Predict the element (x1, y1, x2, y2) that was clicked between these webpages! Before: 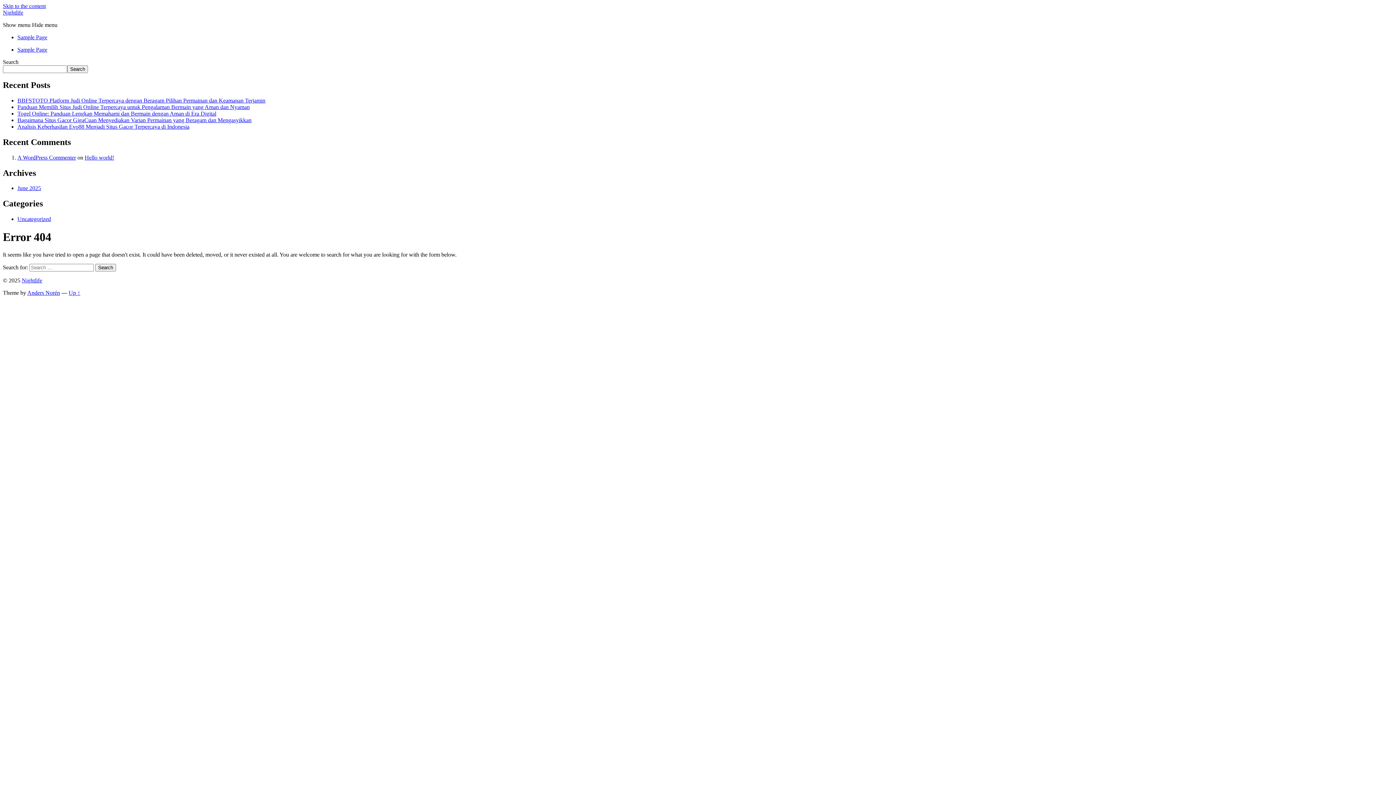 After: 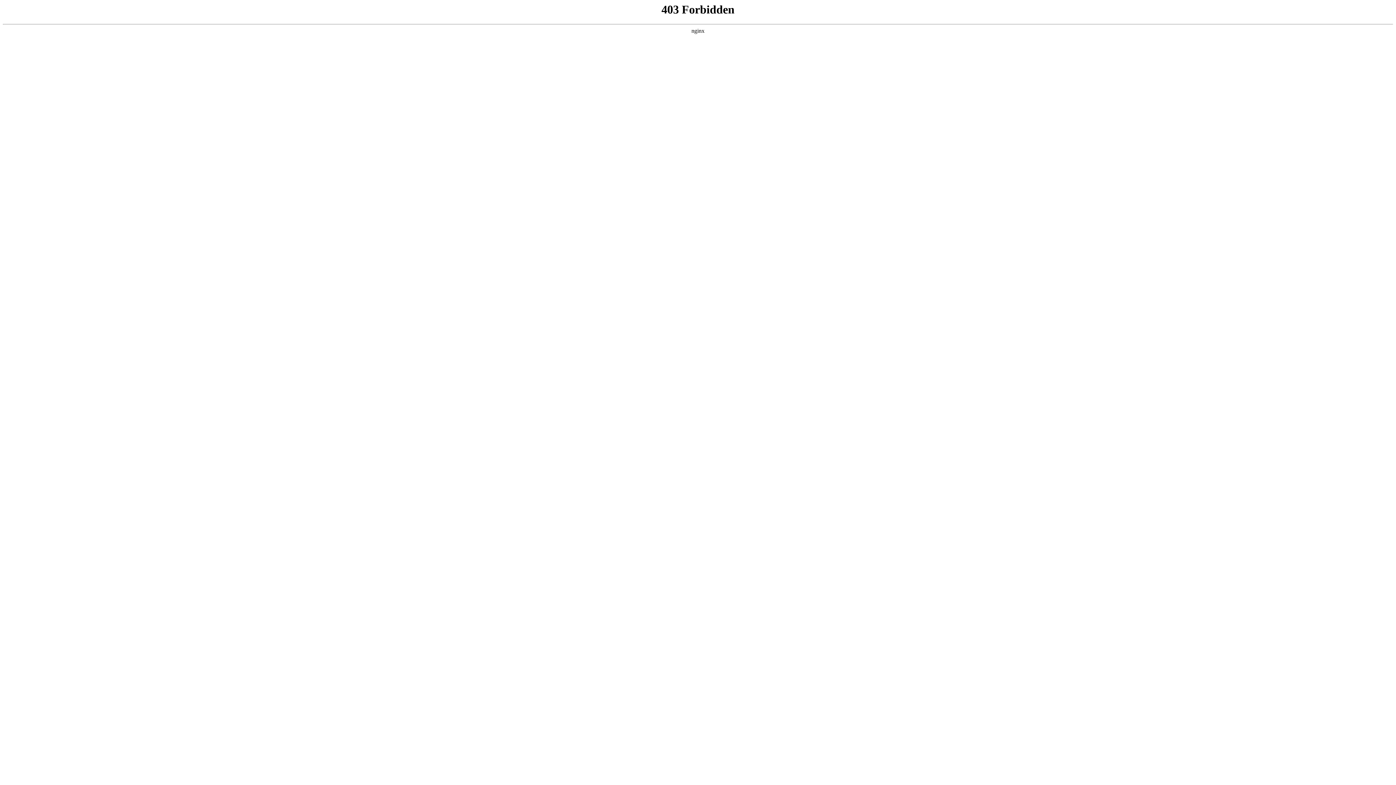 Action: label: A WordPress Commenter bbox: (17, 154, 76, 160)